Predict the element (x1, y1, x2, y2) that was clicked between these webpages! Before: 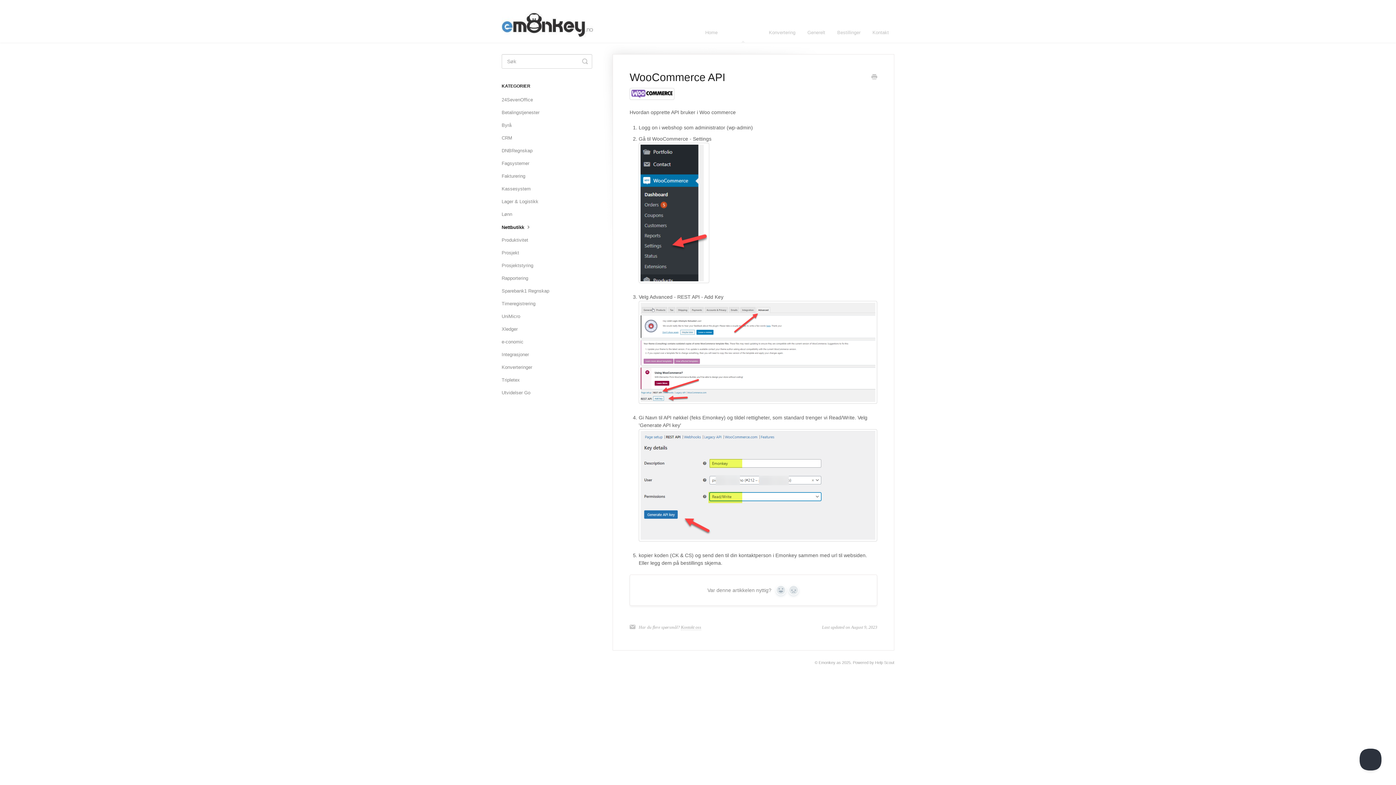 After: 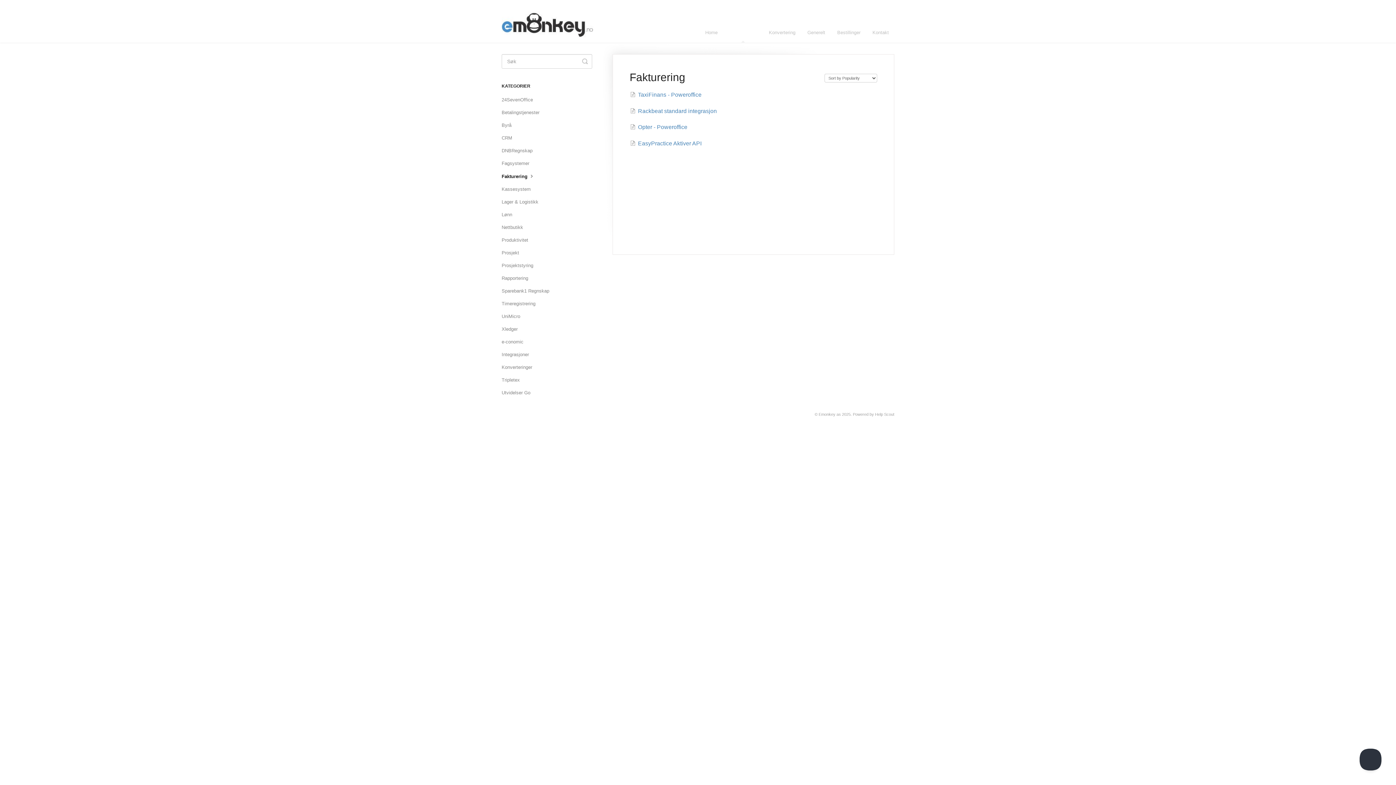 Action: bbox: (501, 170, 530, 182) label: Fakturering